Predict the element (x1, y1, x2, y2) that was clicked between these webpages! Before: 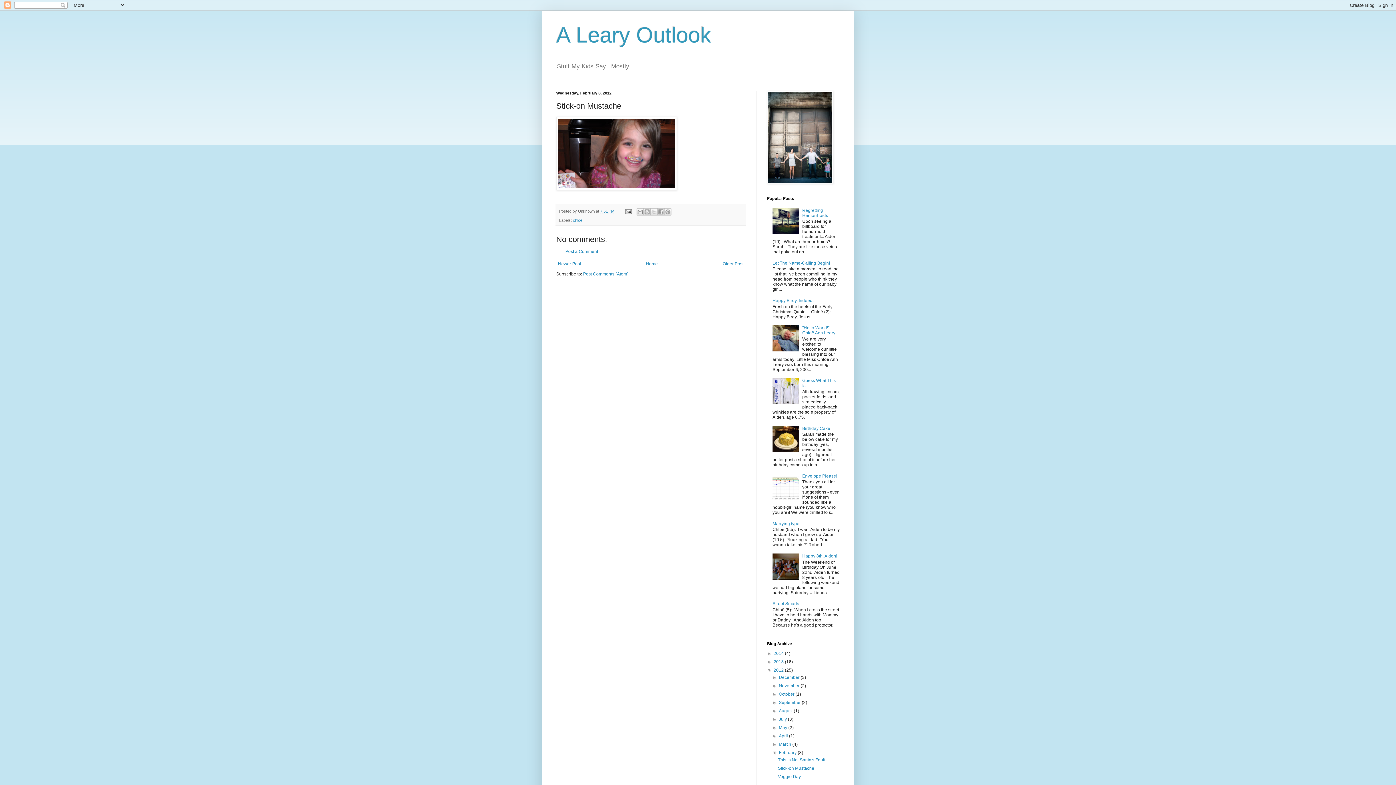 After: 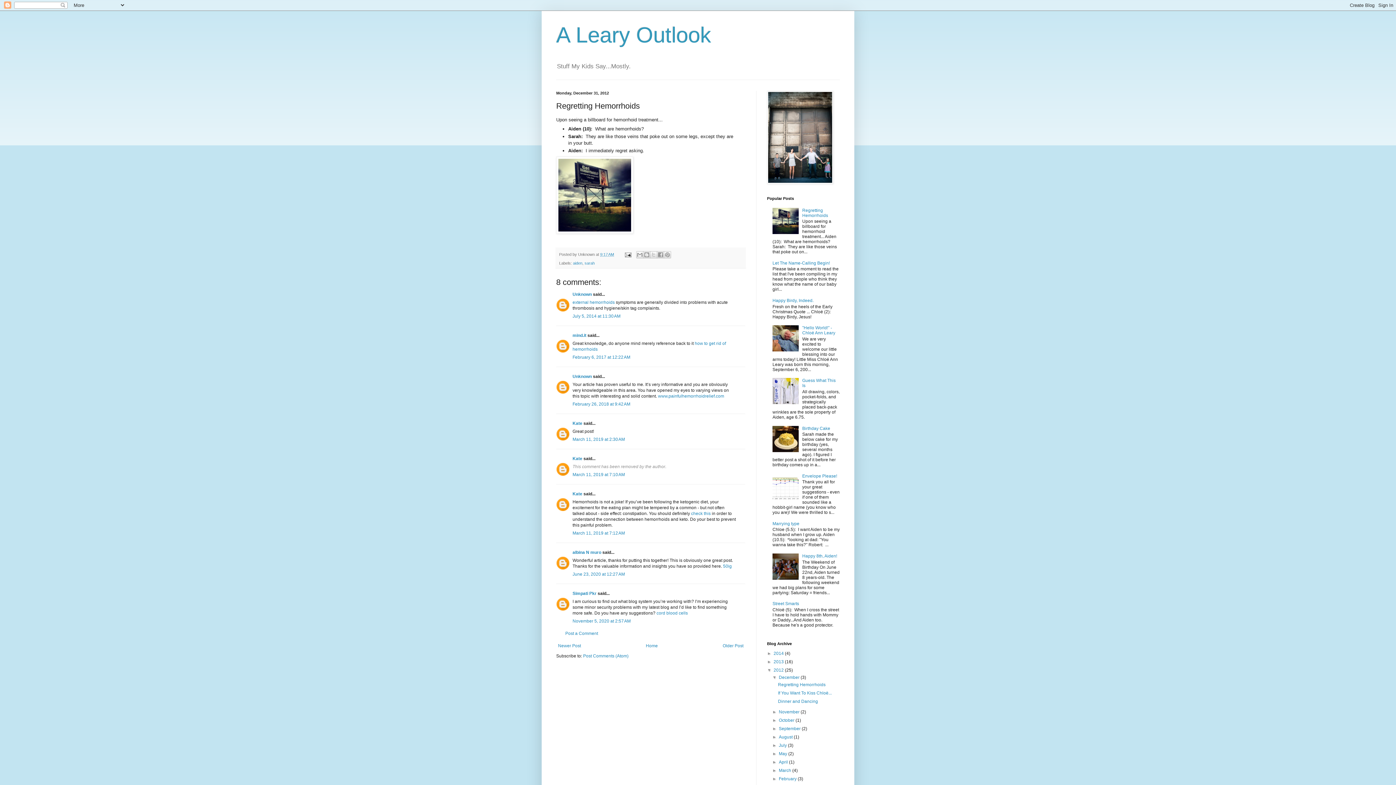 Action: bbox: (802, 207, 828, 218) label: Regretting Hemorrhoids